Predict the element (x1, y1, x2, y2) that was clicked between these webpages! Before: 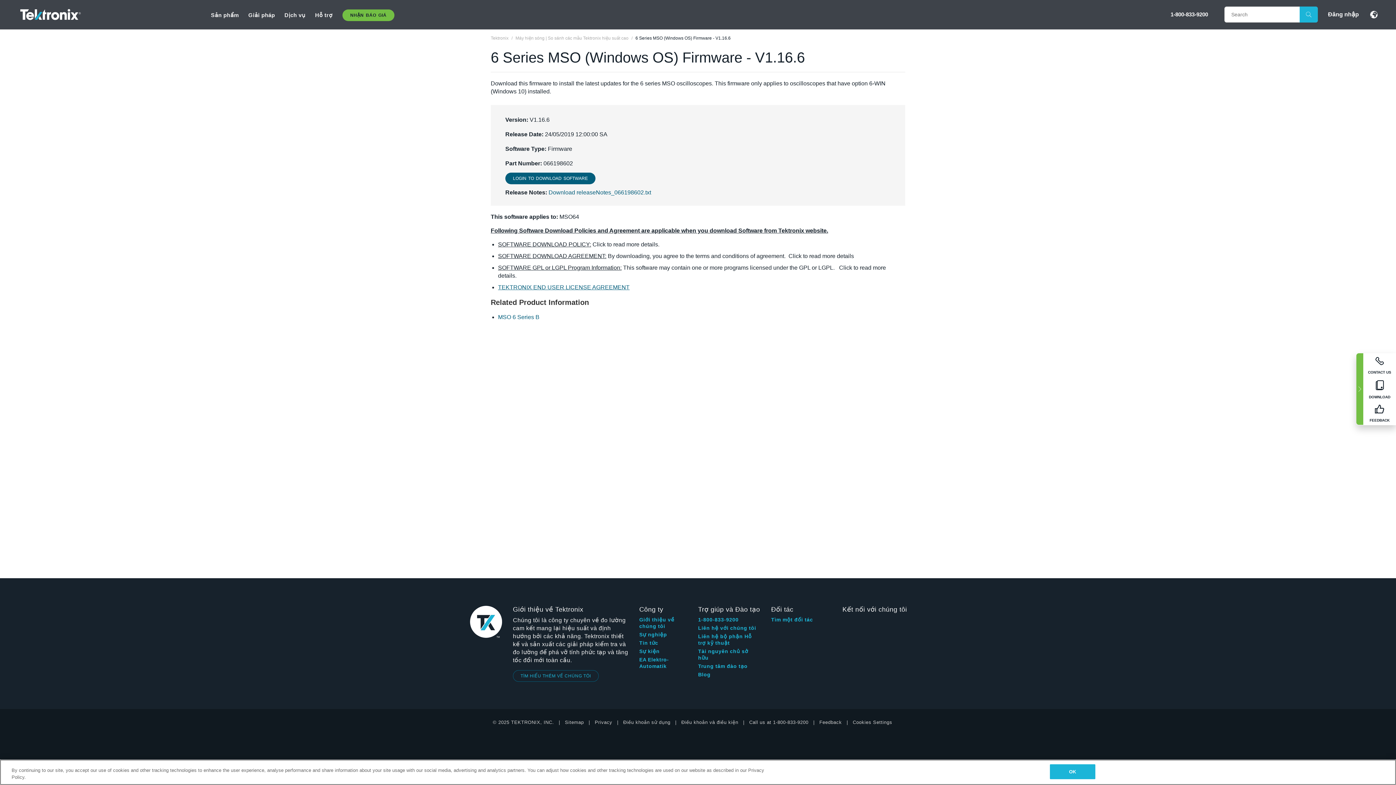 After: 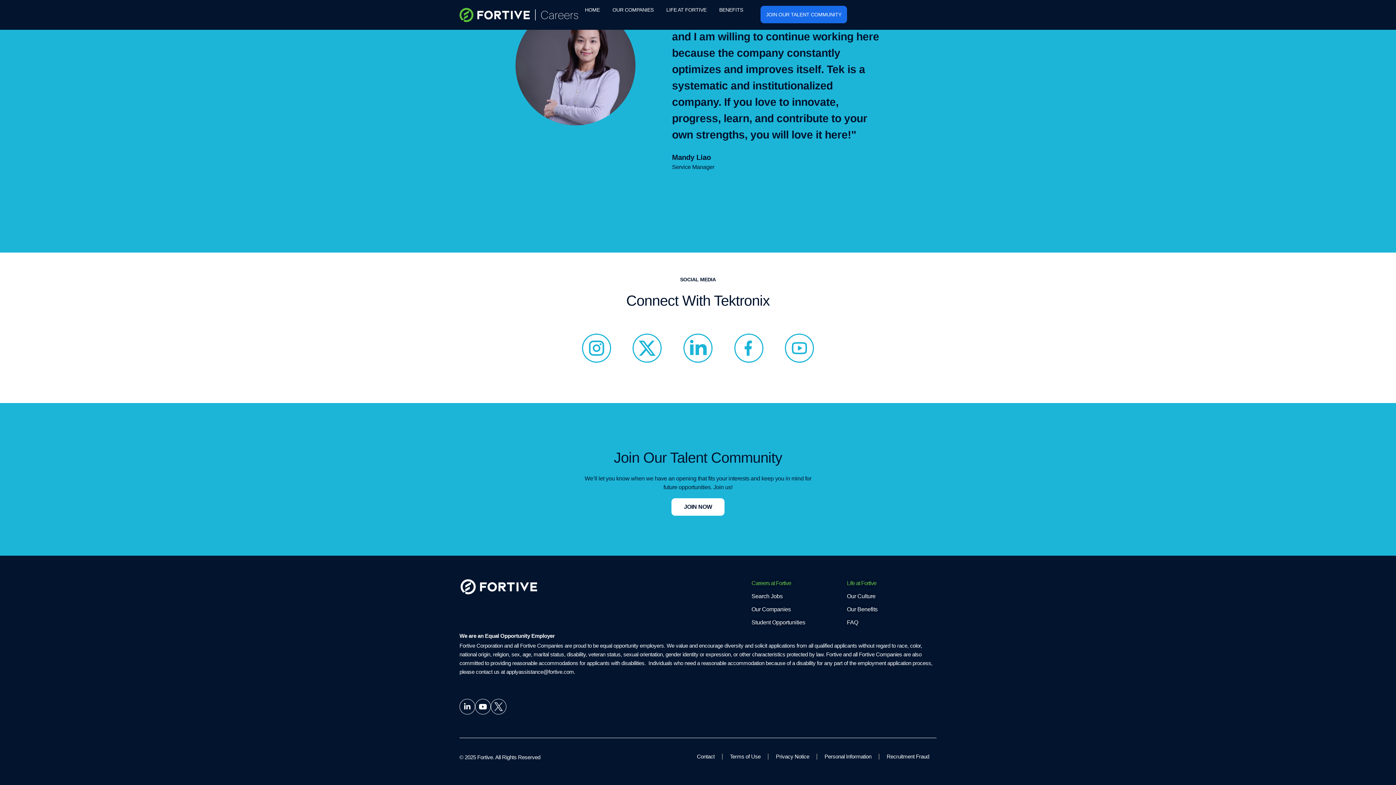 Action: label: Sự nghiệp bbox: (639, 631, 667, 638)